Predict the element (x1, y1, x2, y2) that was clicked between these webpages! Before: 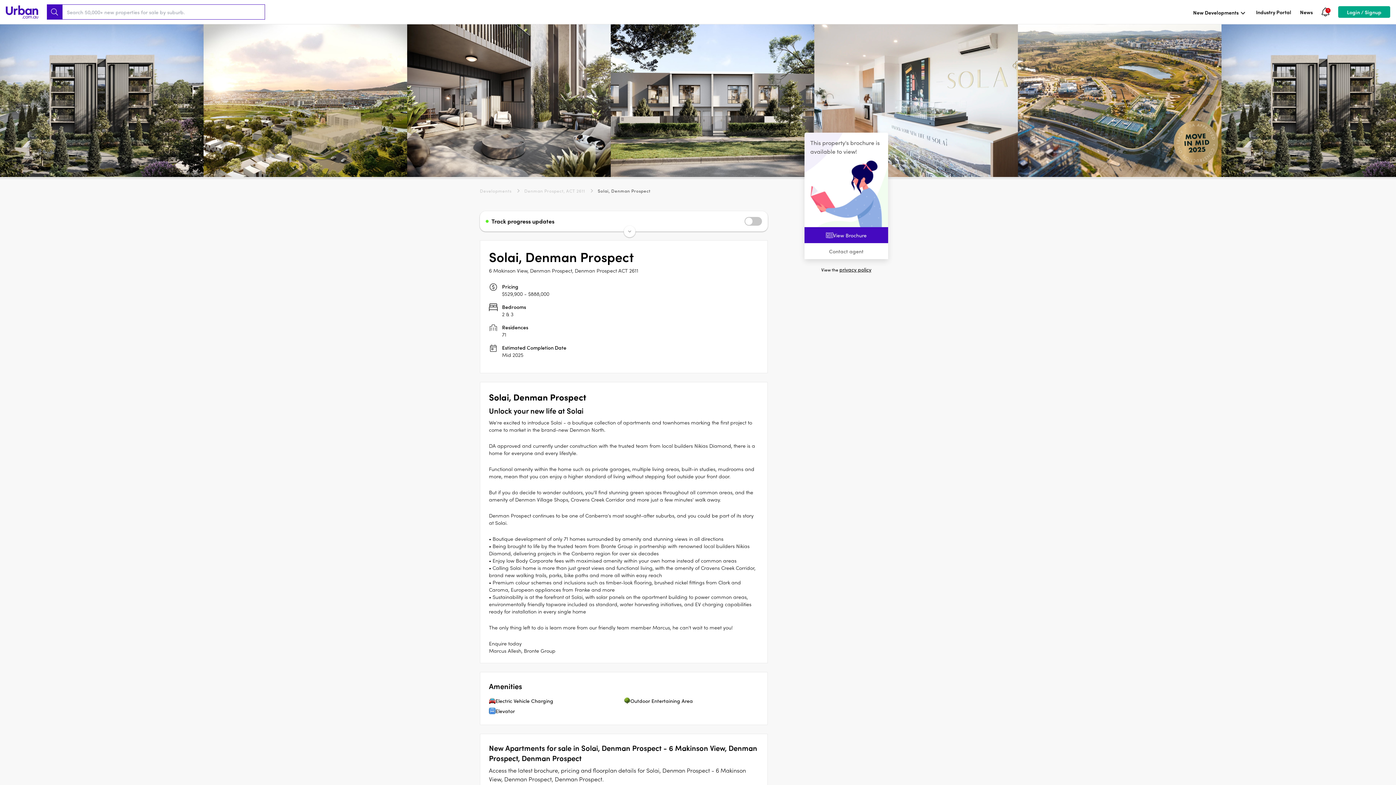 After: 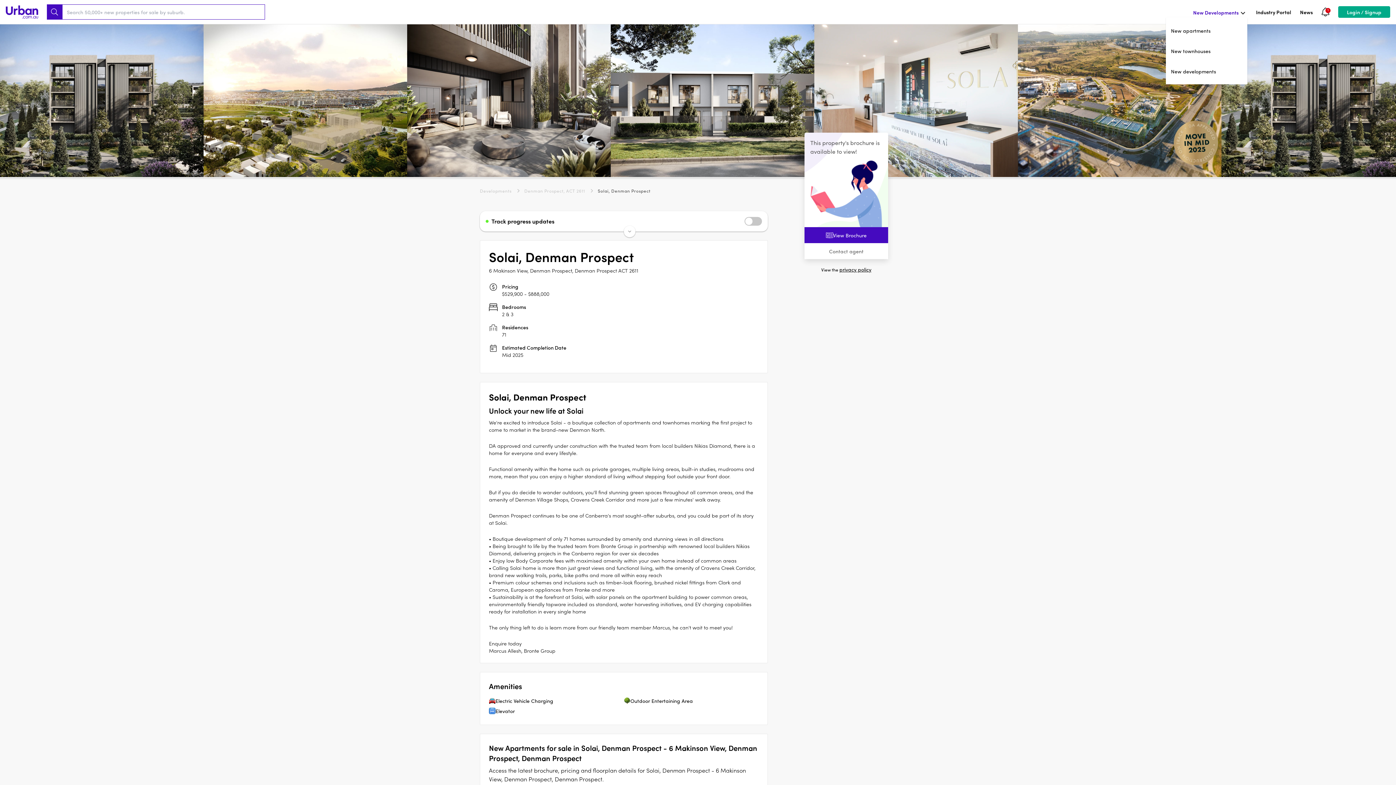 Action: bbox: (1193, 6, 1247, 17) label: New Developments